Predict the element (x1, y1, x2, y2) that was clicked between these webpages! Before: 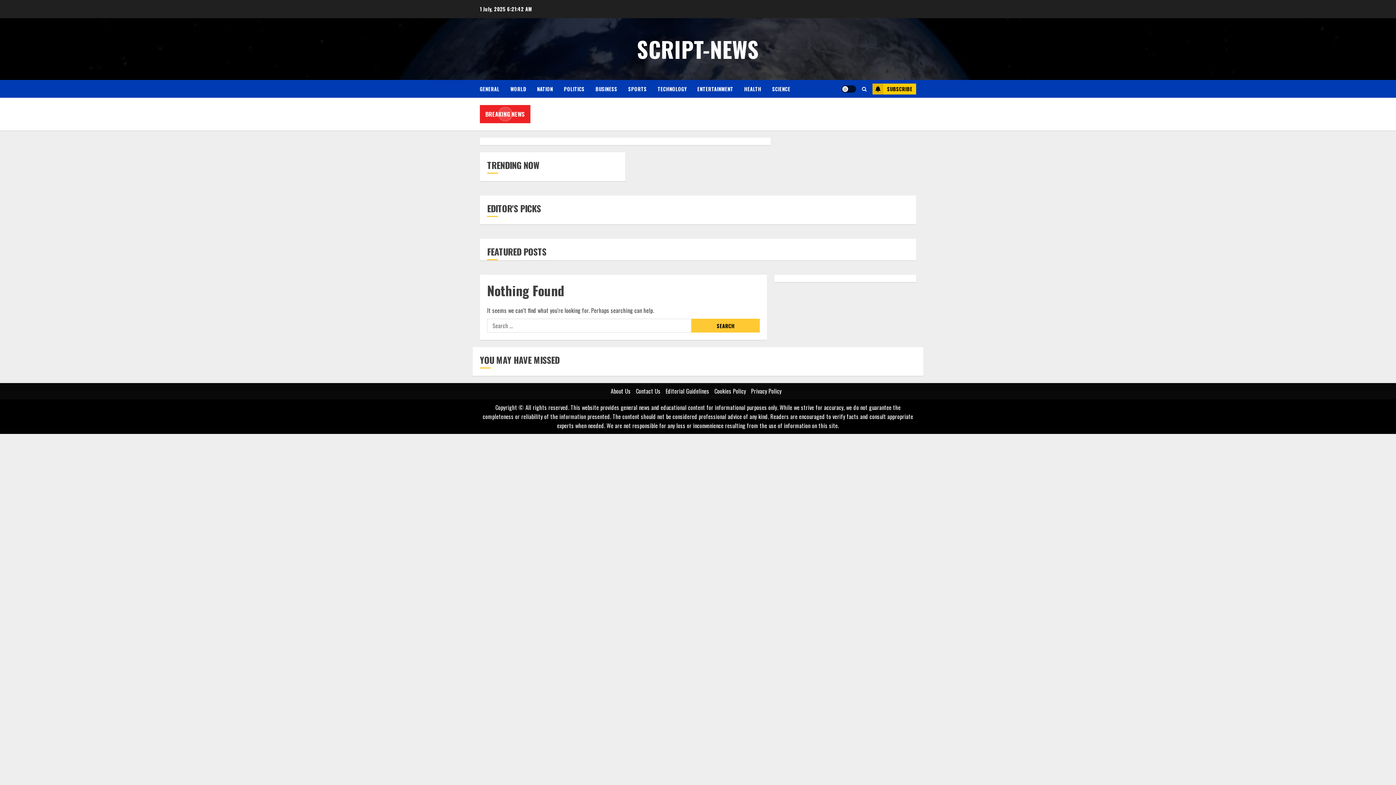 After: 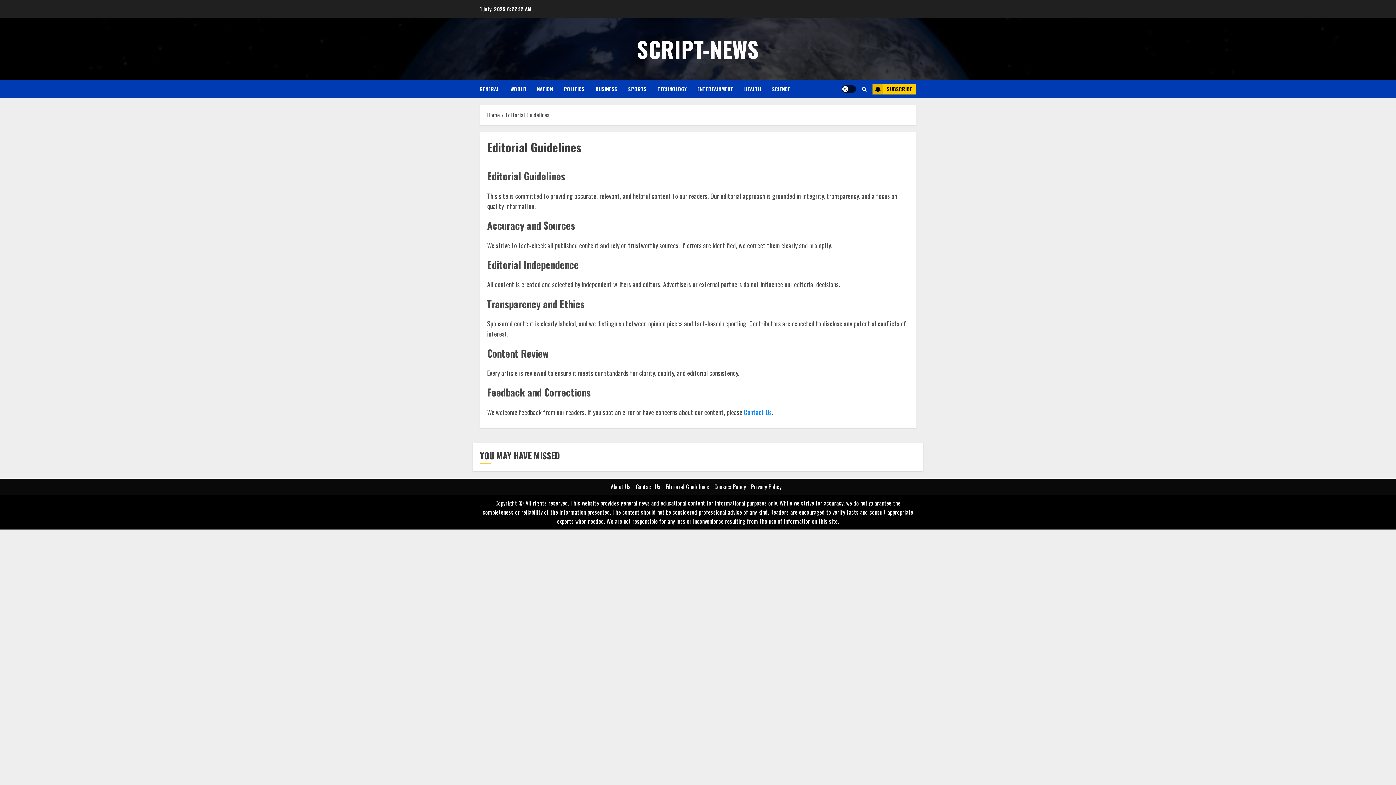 Action: bbox: (665, 386, 709, 395) label: Editorial Guidelines